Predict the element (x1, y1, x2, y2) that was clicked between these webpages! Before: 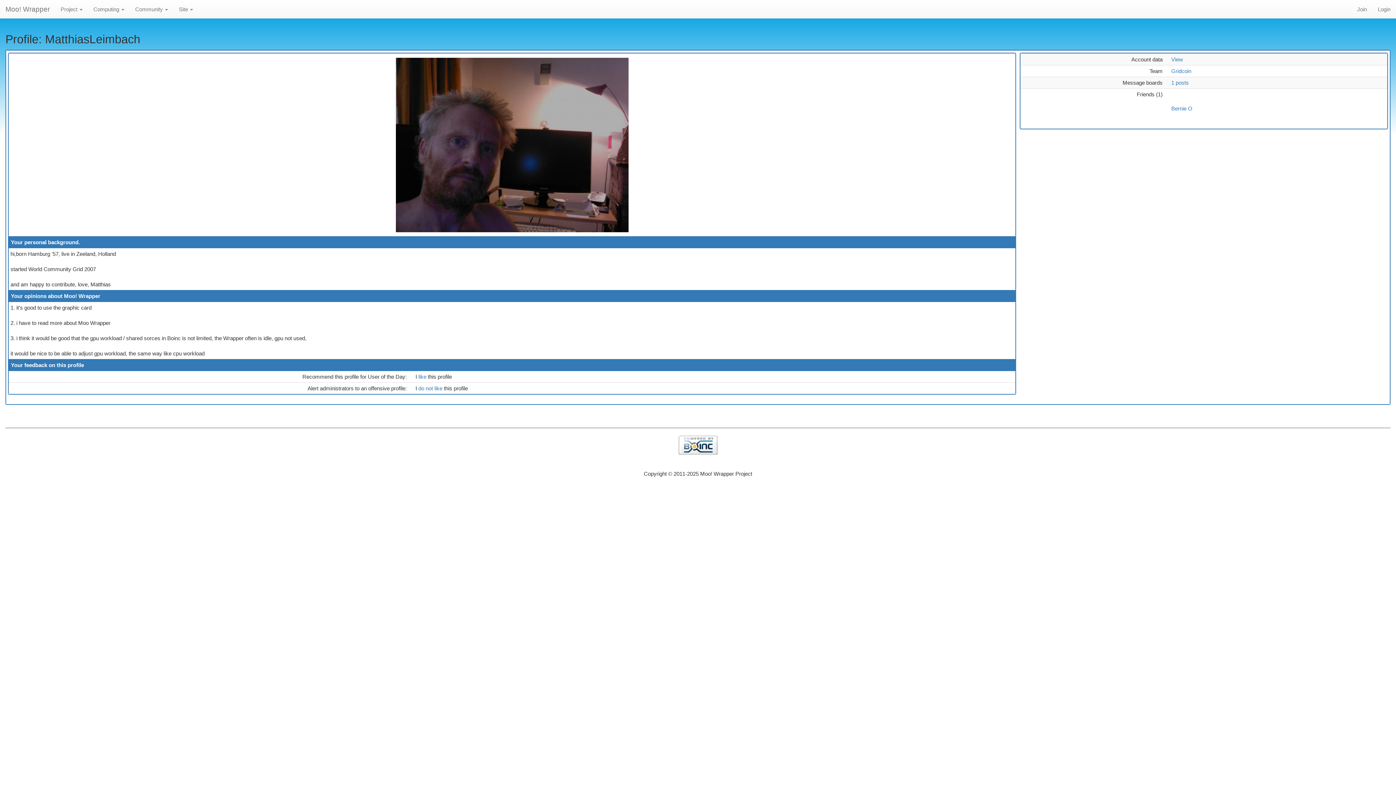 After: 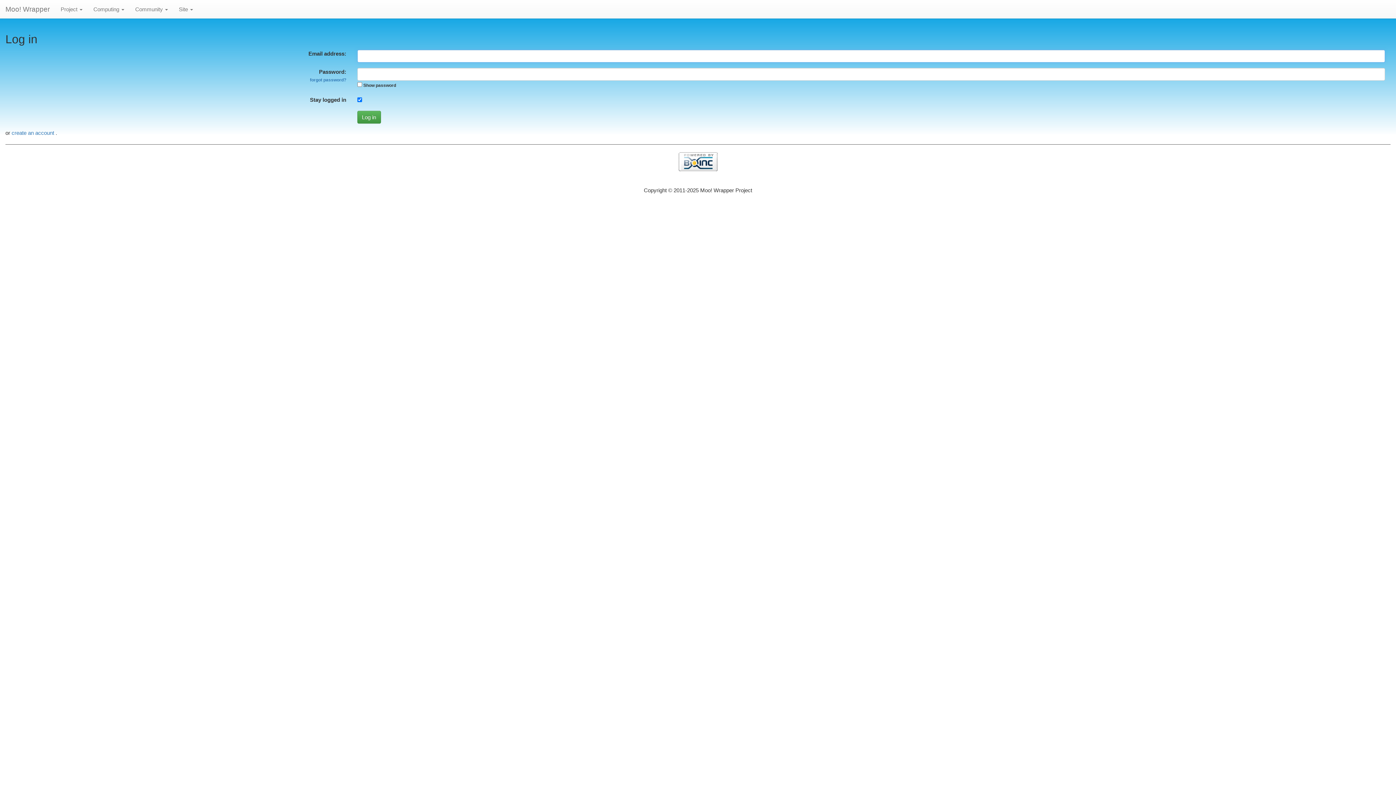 Action: bbox: (418, 385, 444, 391) label: do not like 